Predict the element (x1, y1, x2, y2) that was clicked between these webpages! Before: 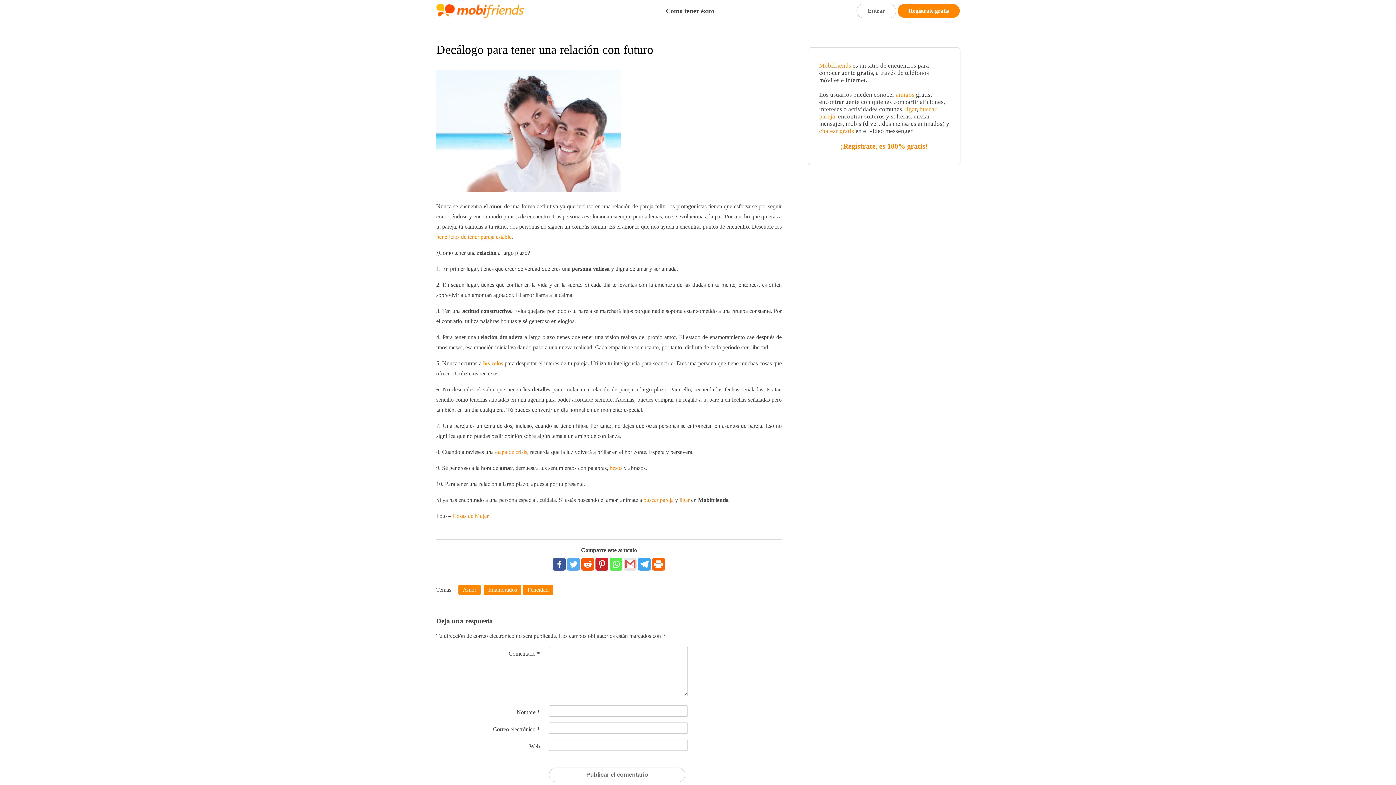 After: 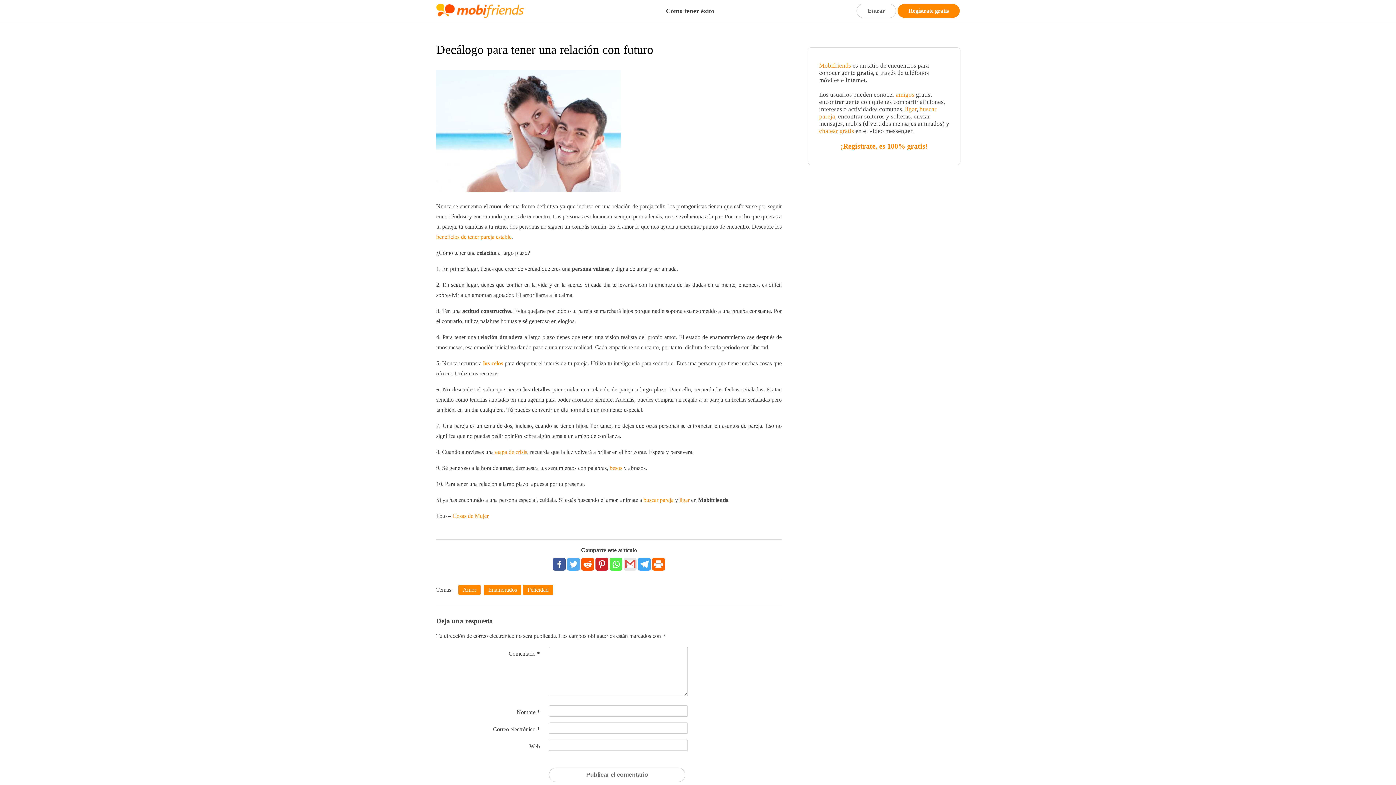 Action: bbox: (652, 558, 665, 570)